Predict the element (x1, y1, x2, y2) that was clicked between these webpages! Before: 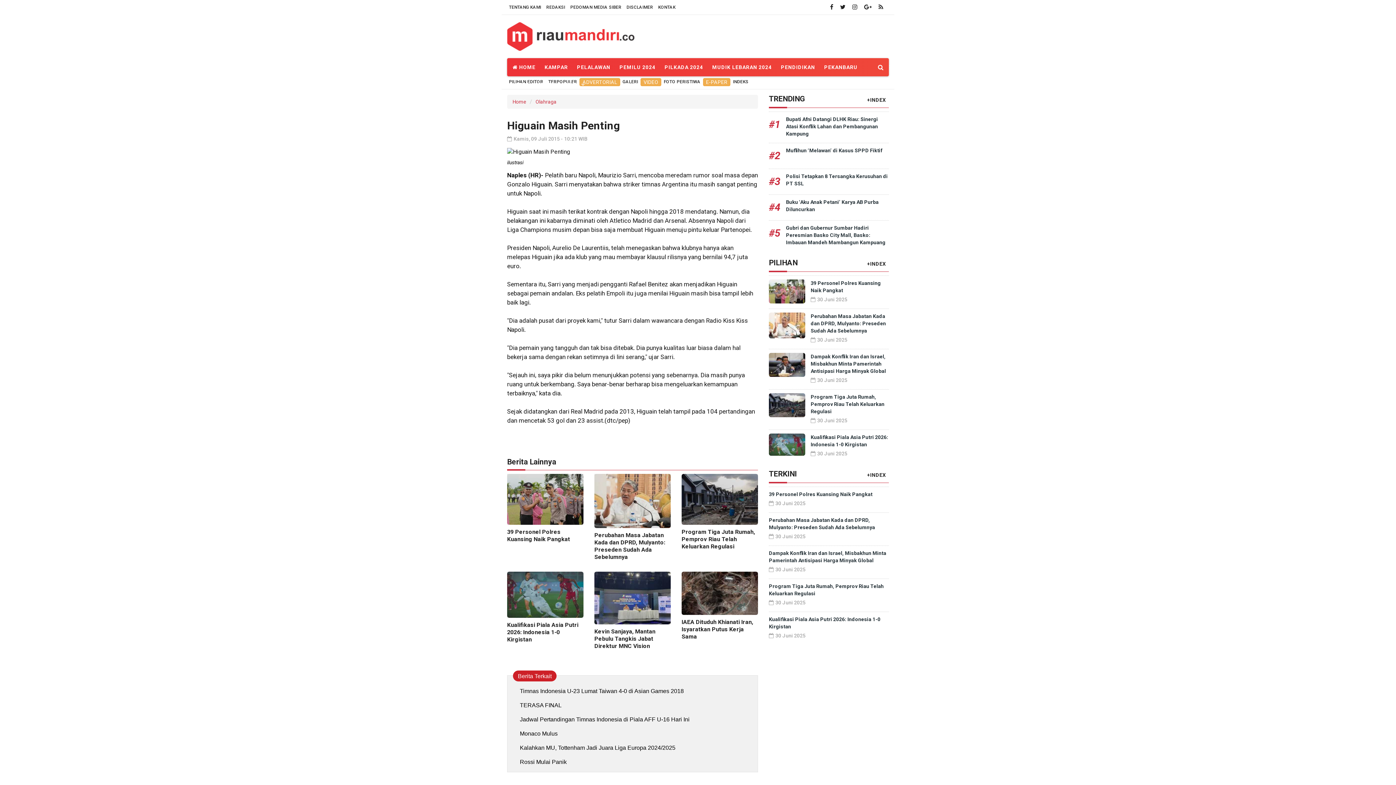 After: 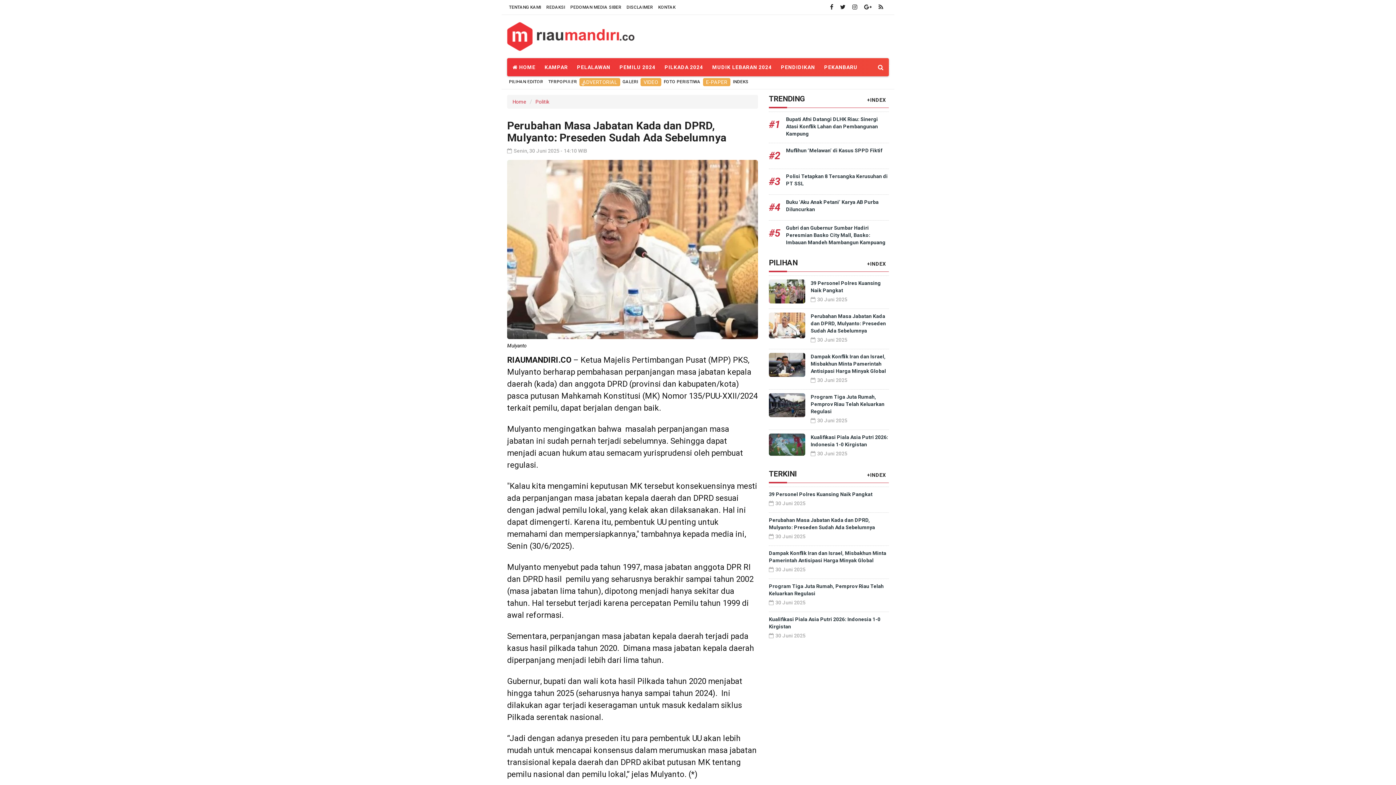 Action: label: Perubahan Masa Jabatan Kada dan DPRD, Mulyanto: Preseden Sudah Ada Sebelumnya bbox: (594, 532, 665, 560)